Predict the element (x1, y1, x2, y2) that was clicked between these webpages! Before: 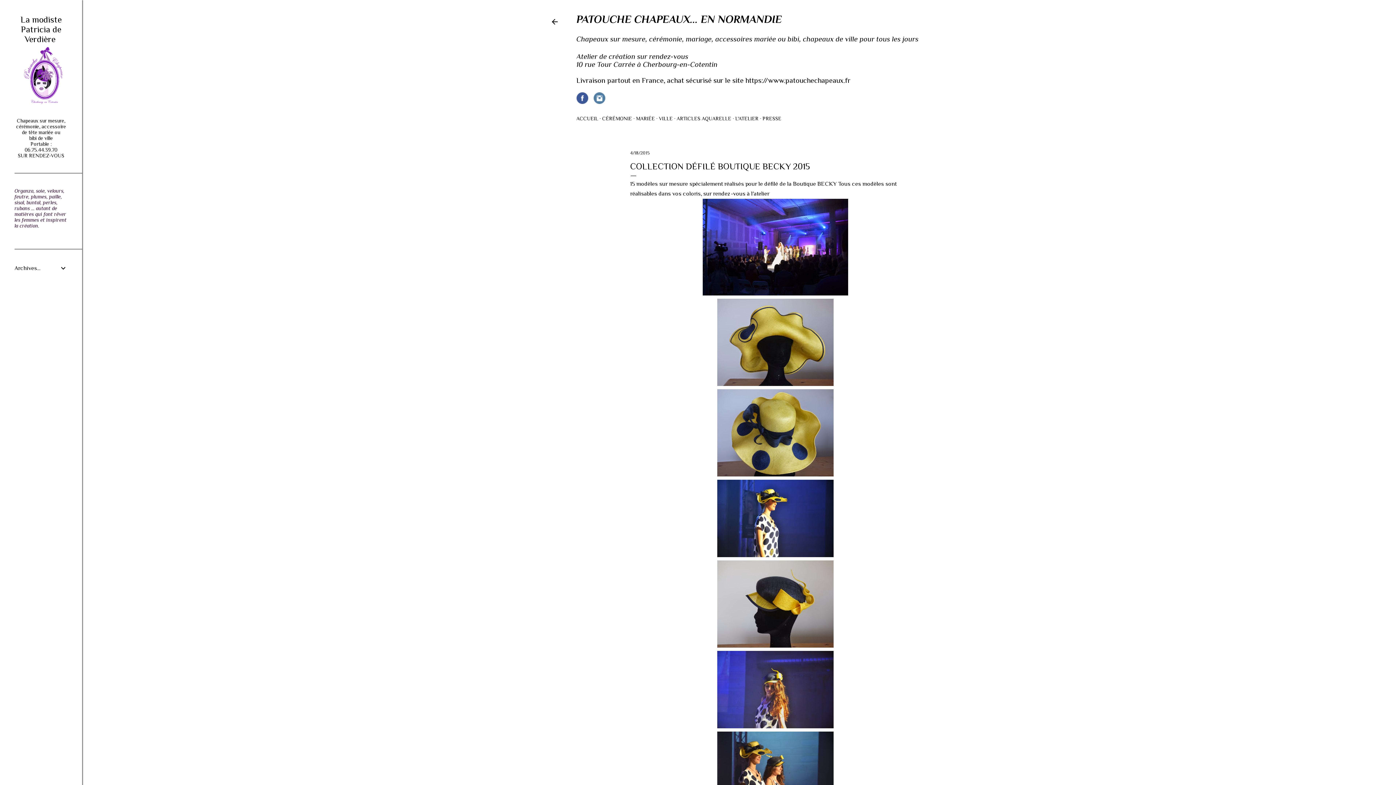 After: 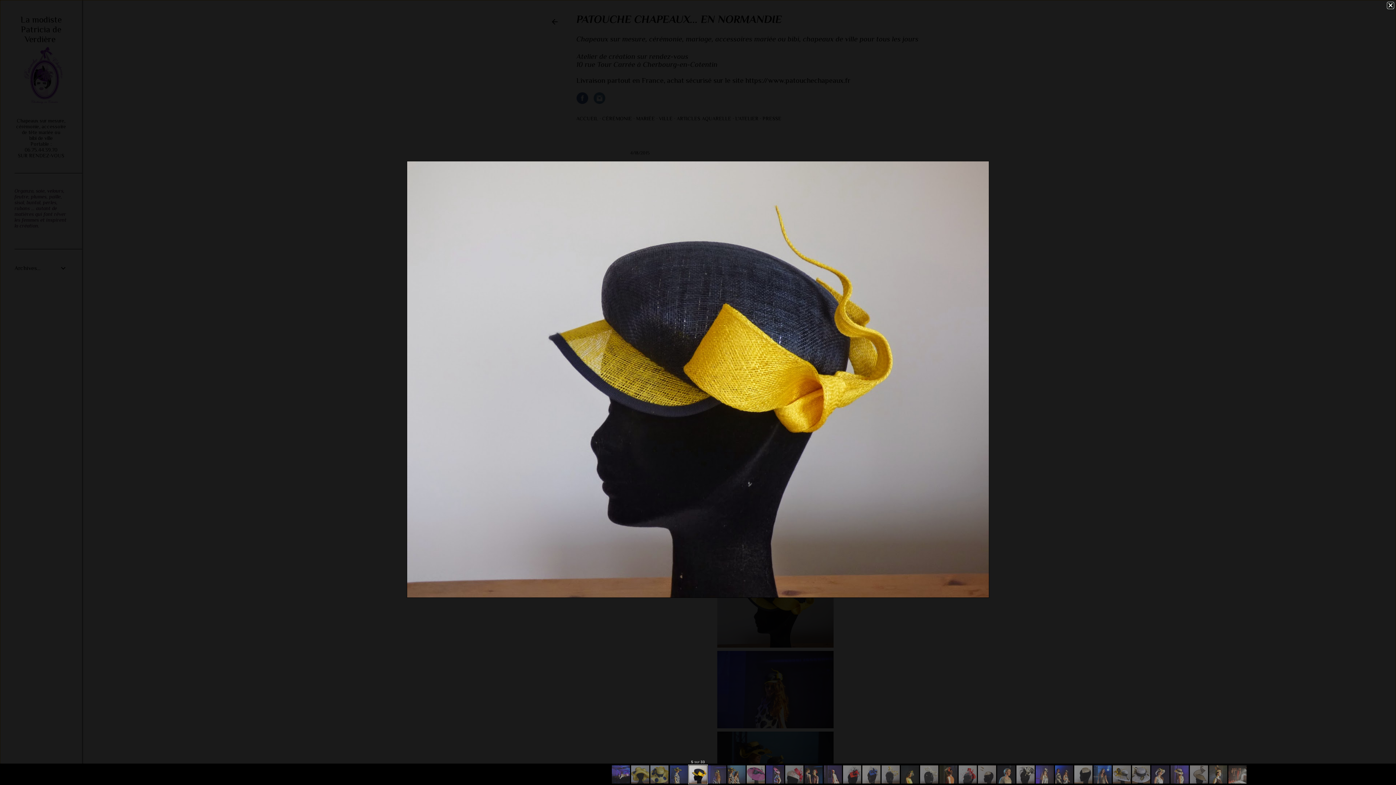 Action: bbox: (717, 560, 833, 651)